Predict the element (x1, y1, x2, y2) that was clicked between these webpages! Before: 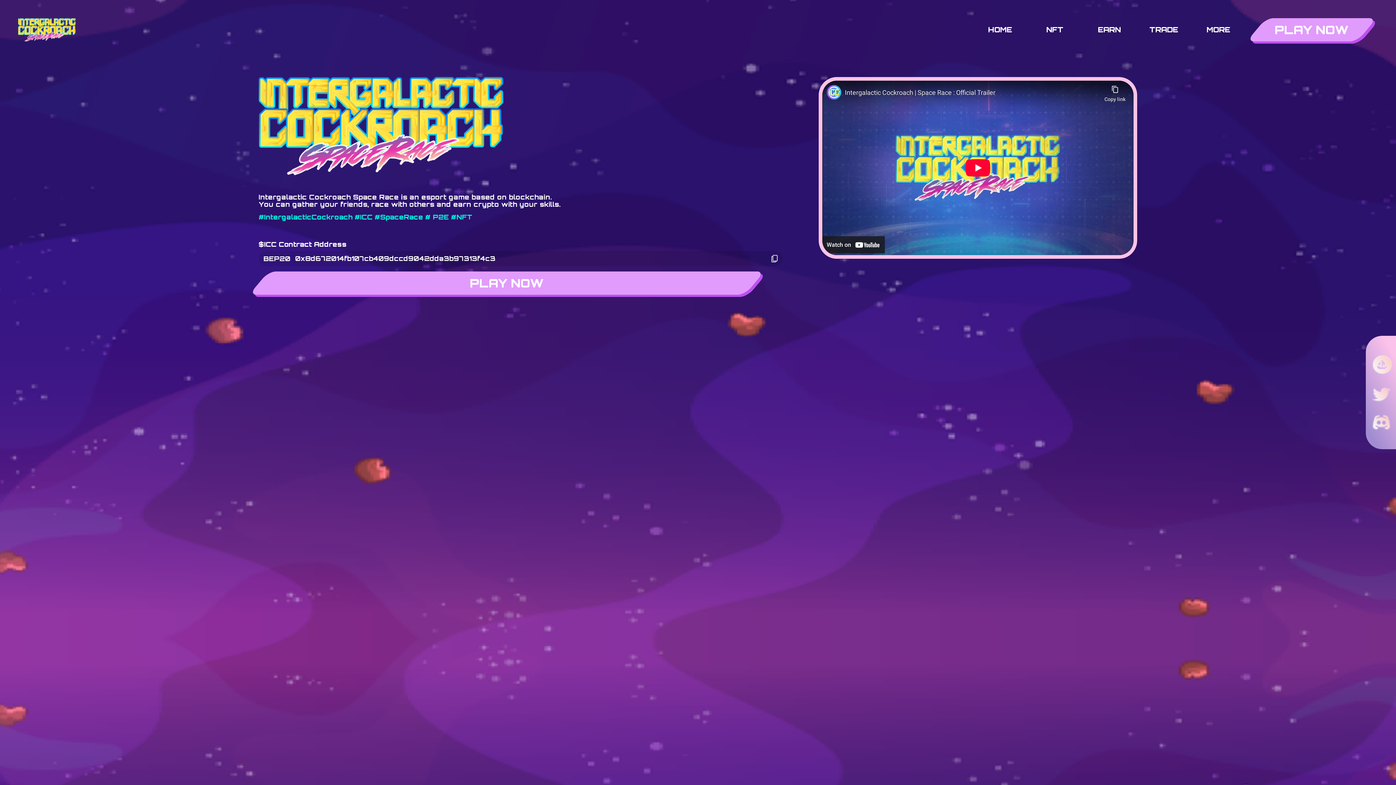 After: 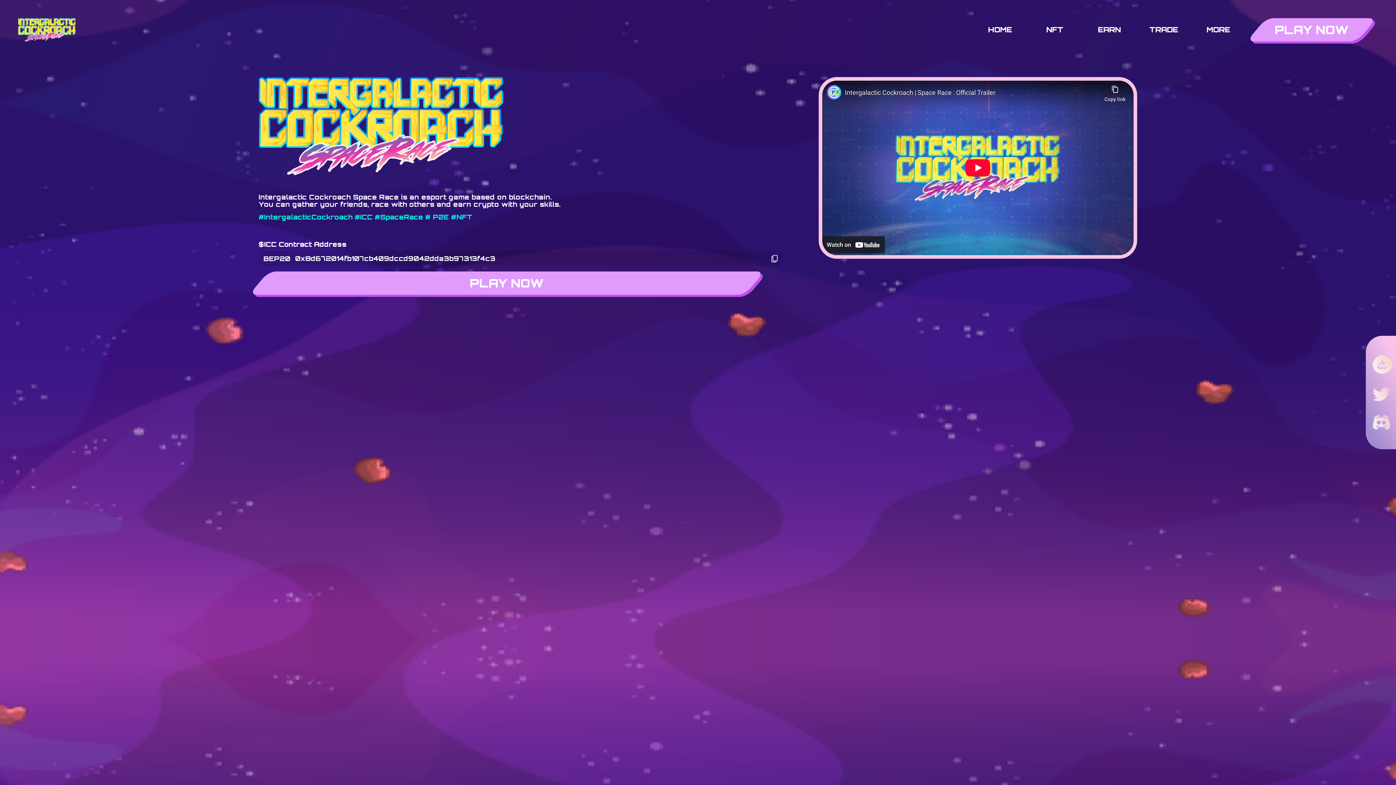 Action: bbox: (1368, 348, 1394, 381)